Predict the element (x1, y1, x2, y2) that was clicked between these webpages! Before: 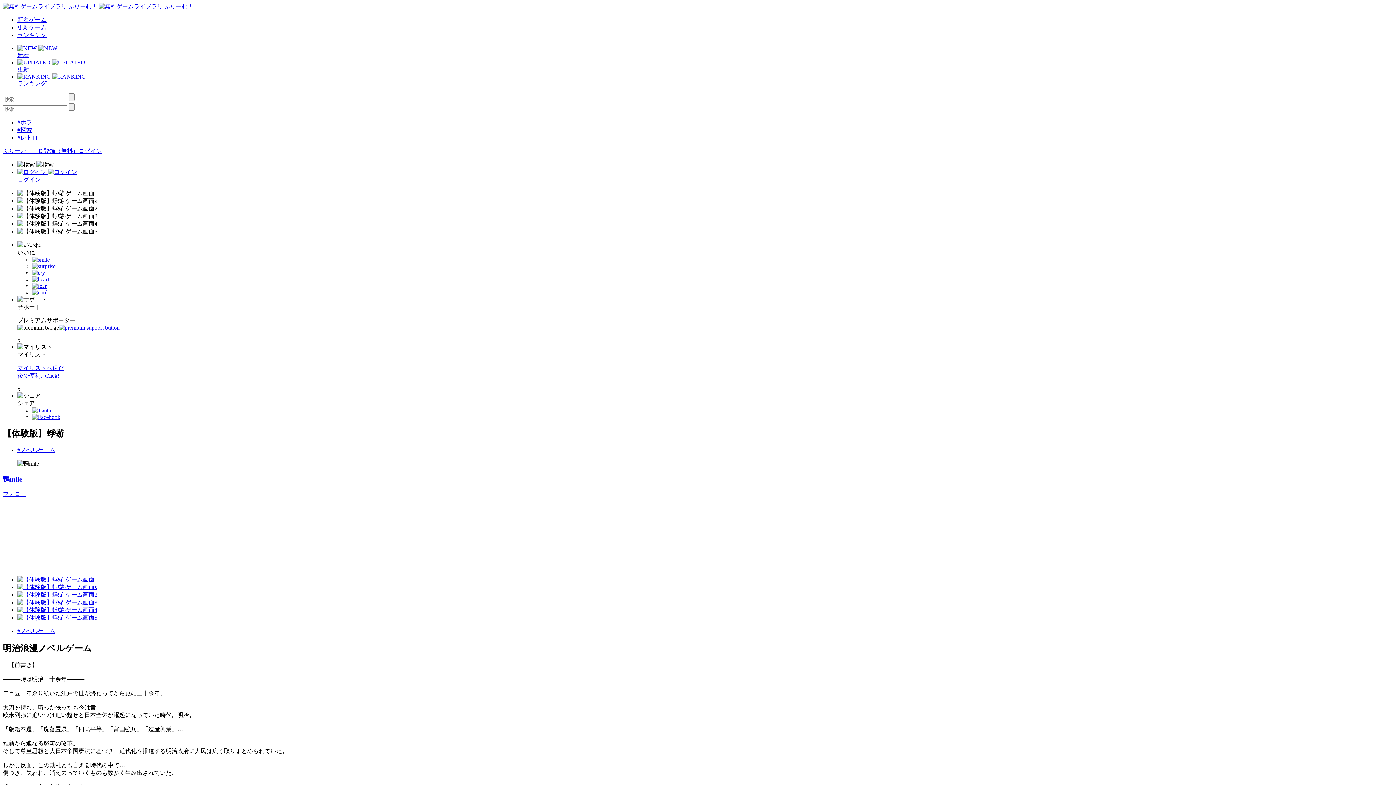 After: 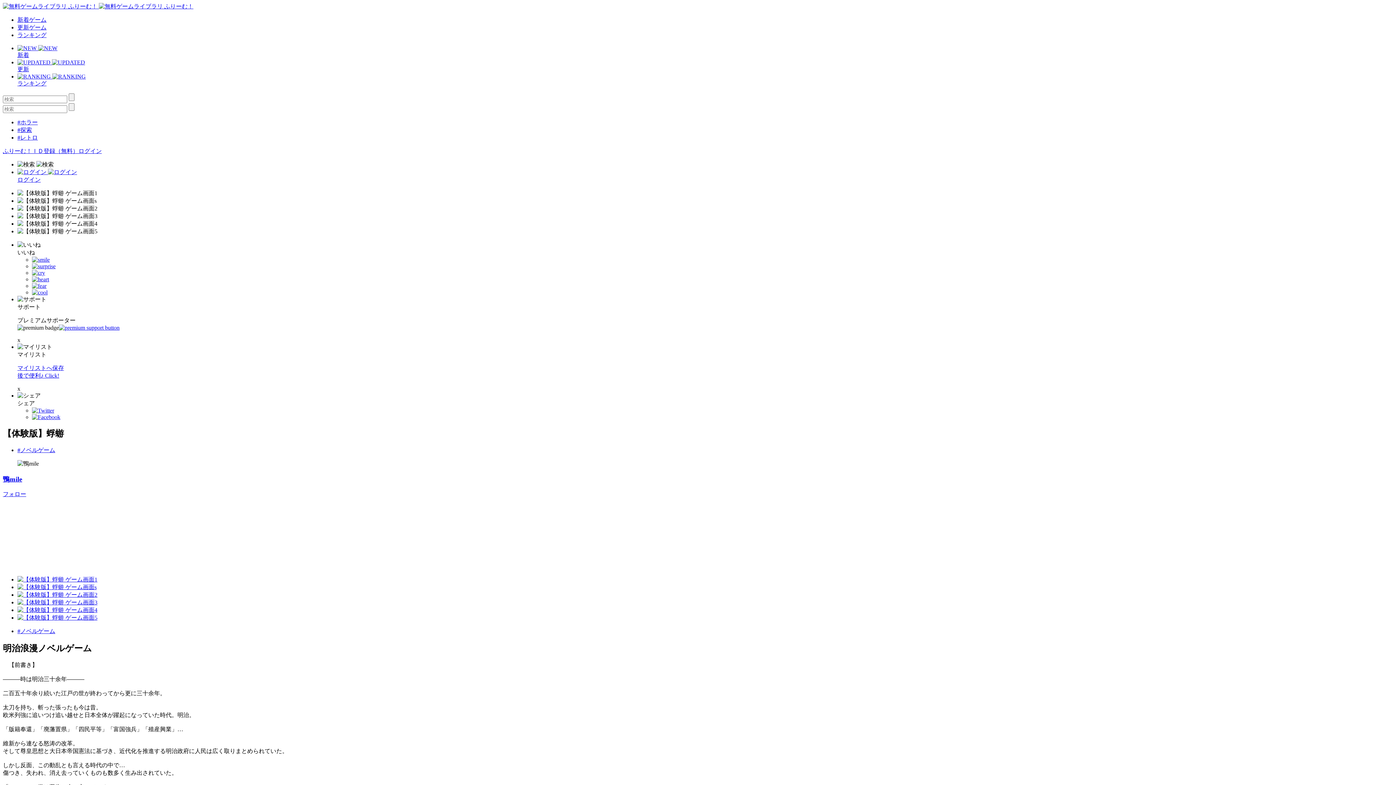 Action: bbox: (32, 414, 60, 420)